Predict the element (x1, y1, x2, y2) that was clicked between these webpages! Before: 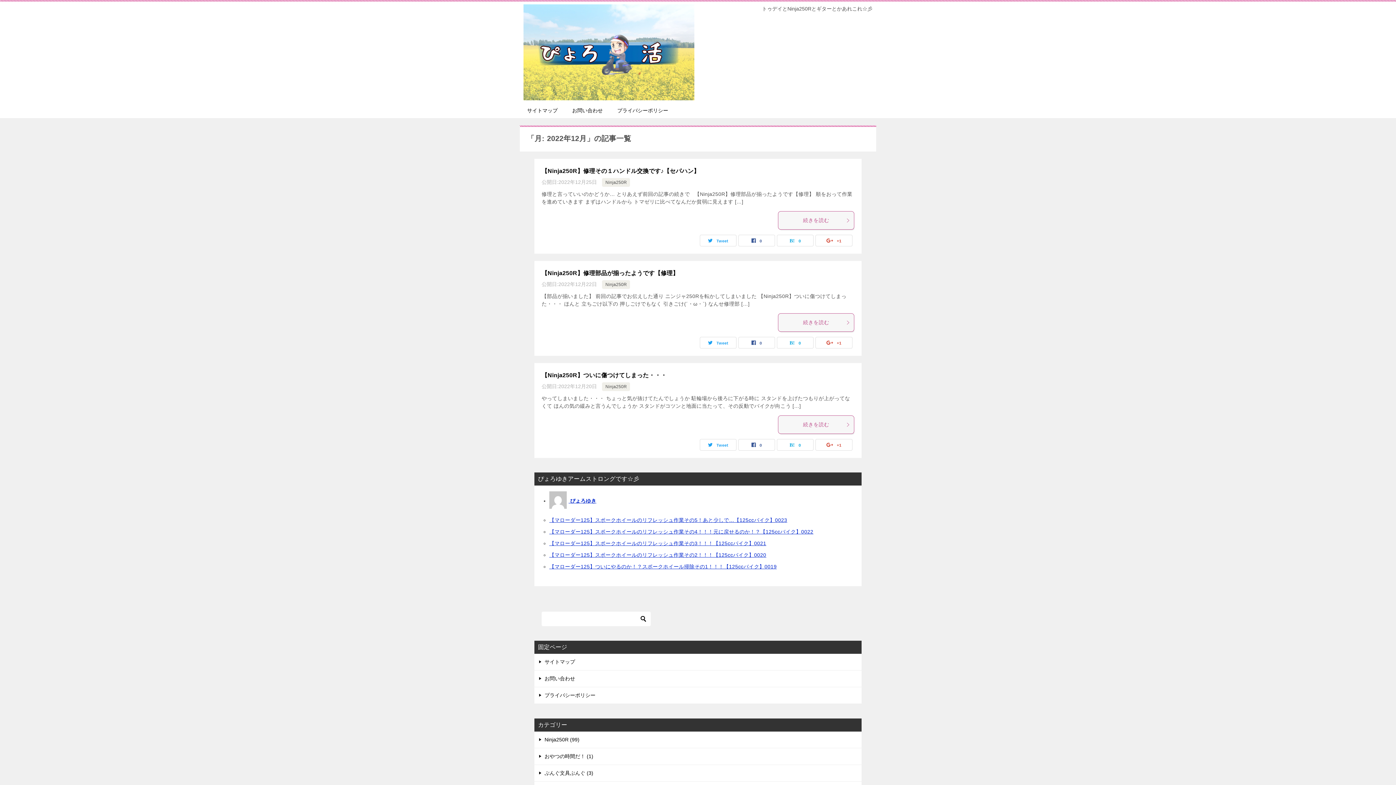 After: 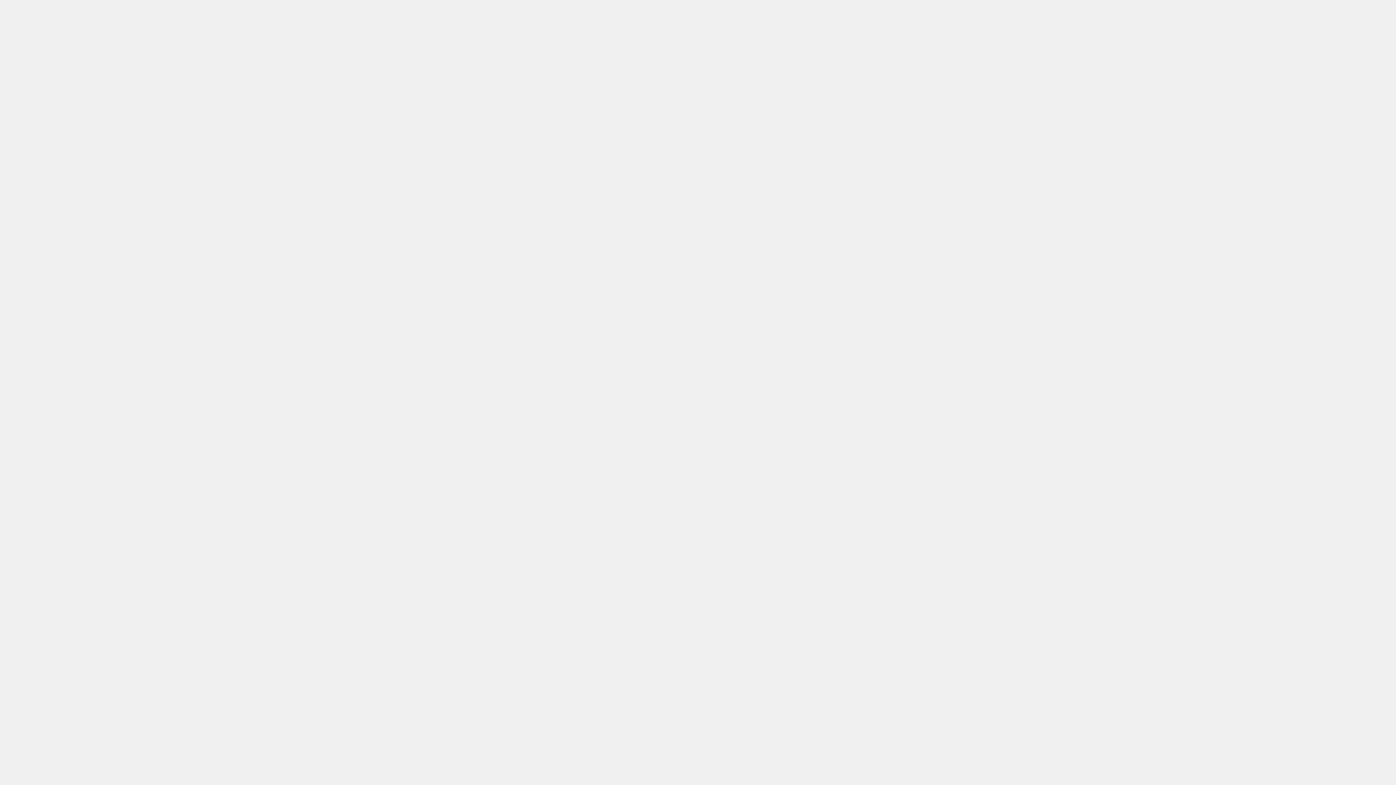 Action: label: 【マローダー125】スポークホイールのリフレッシュ作業その5！あと少しで…【125ccバイク】0023 bbox: (549, 517, 787, 523)